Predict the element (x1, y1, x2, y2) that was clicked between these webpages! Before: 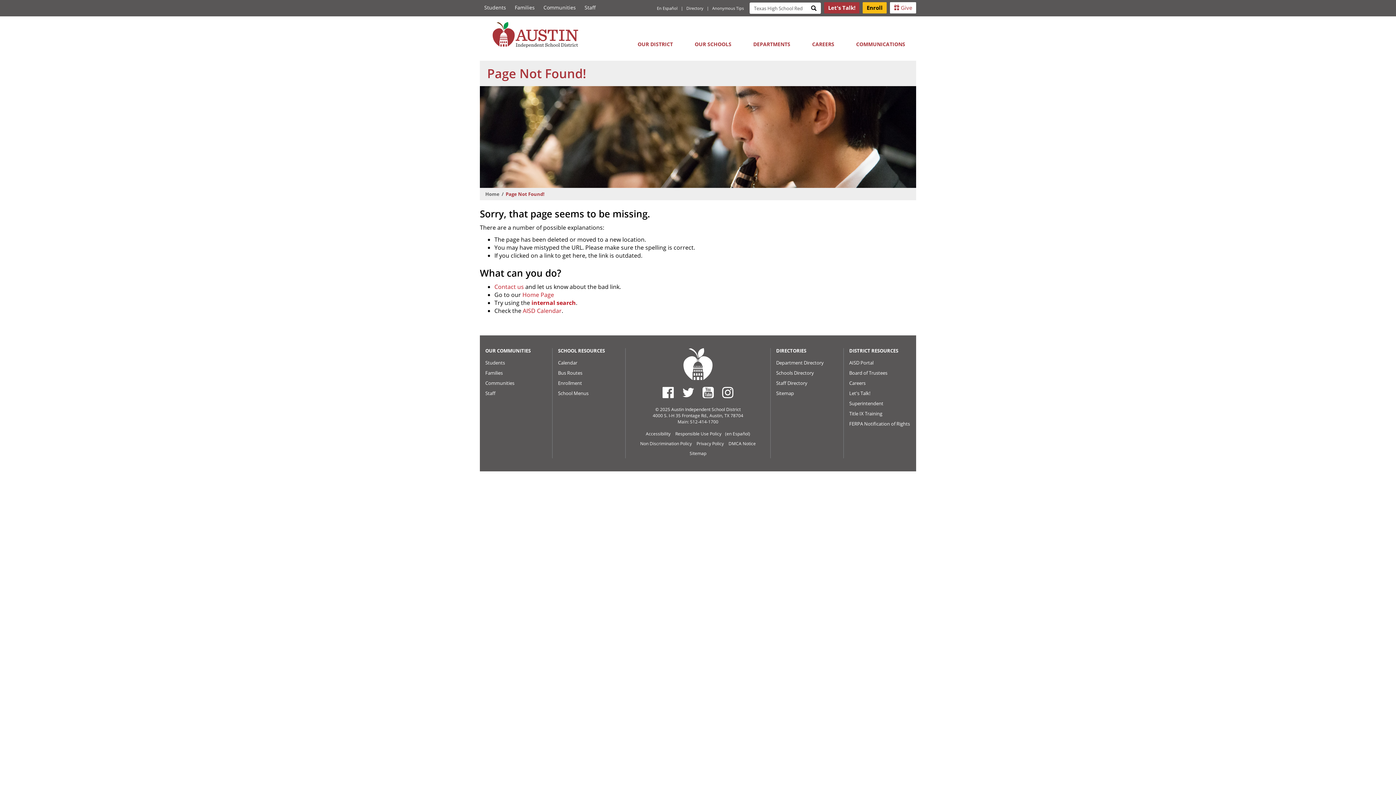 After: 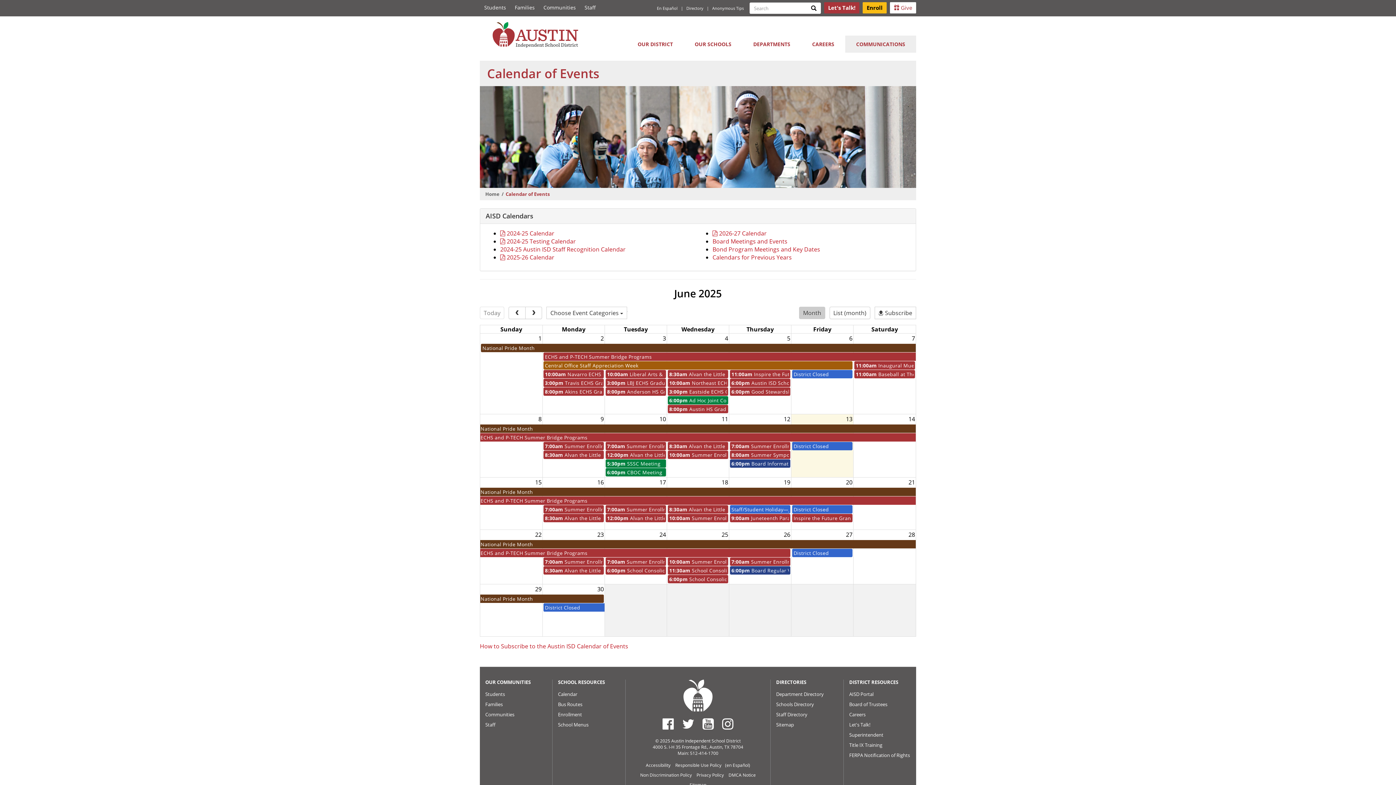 Action: bbox: (558, 357, 577, 368) label: Calendar